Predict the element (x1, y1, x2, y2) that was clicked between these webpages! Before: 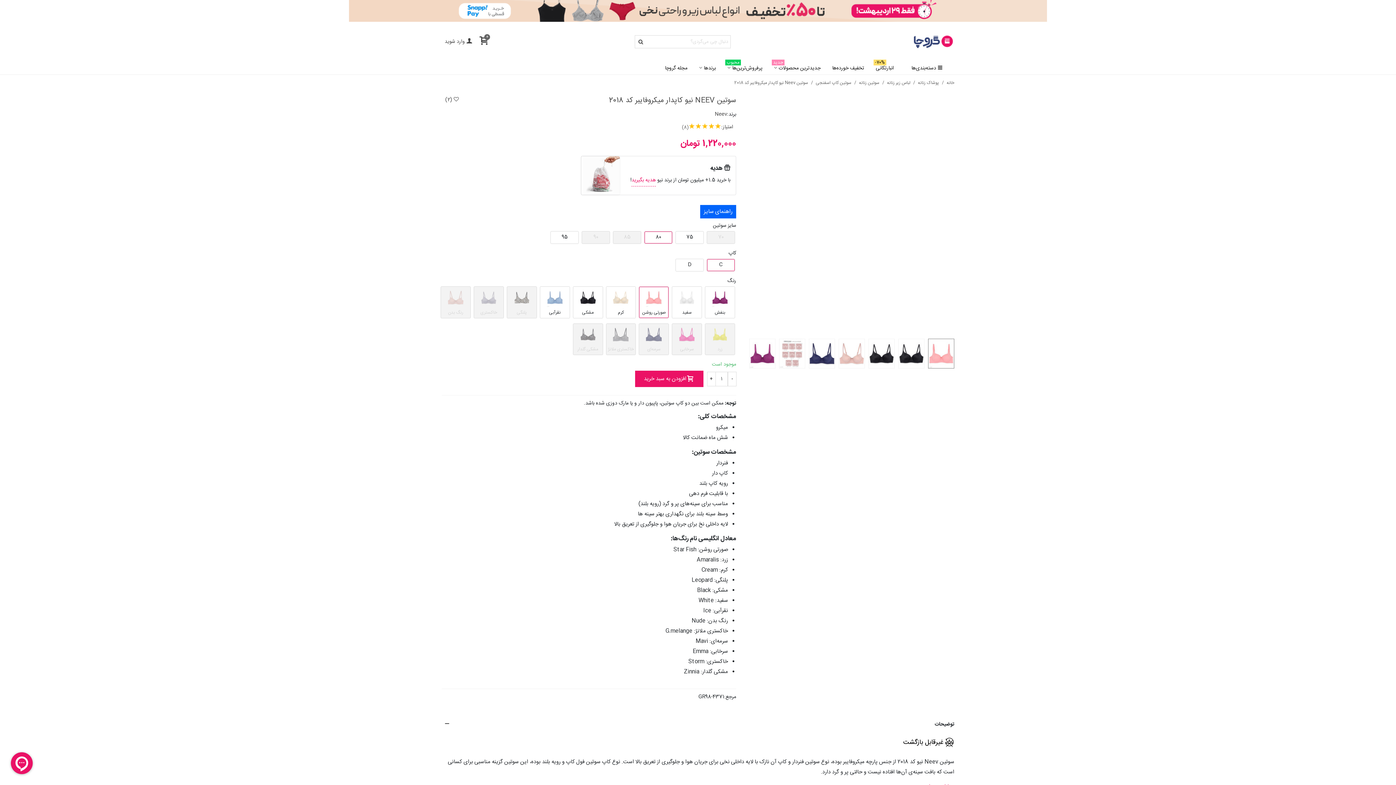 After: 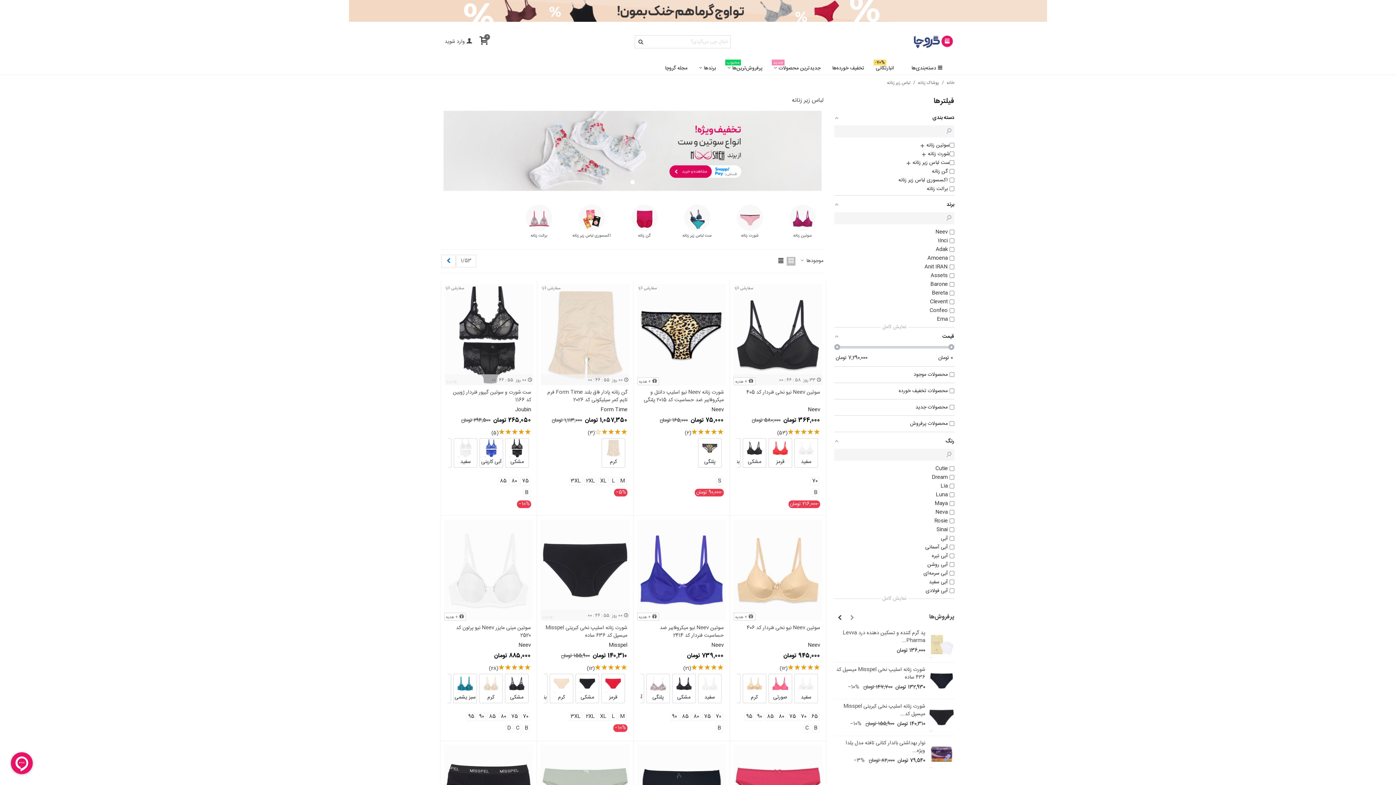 Action: bbox: (886, 79, 910, 86) label: لباس زیر زنانه 